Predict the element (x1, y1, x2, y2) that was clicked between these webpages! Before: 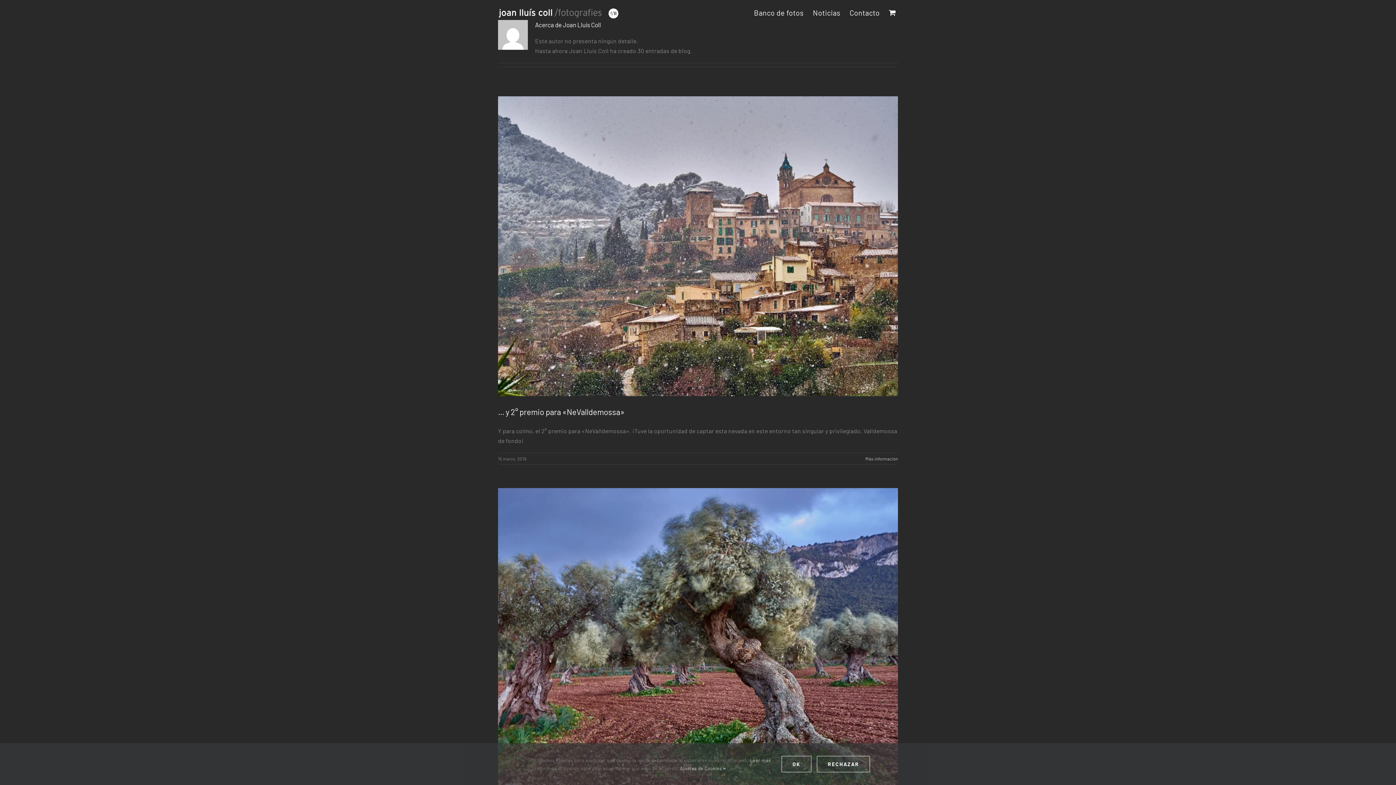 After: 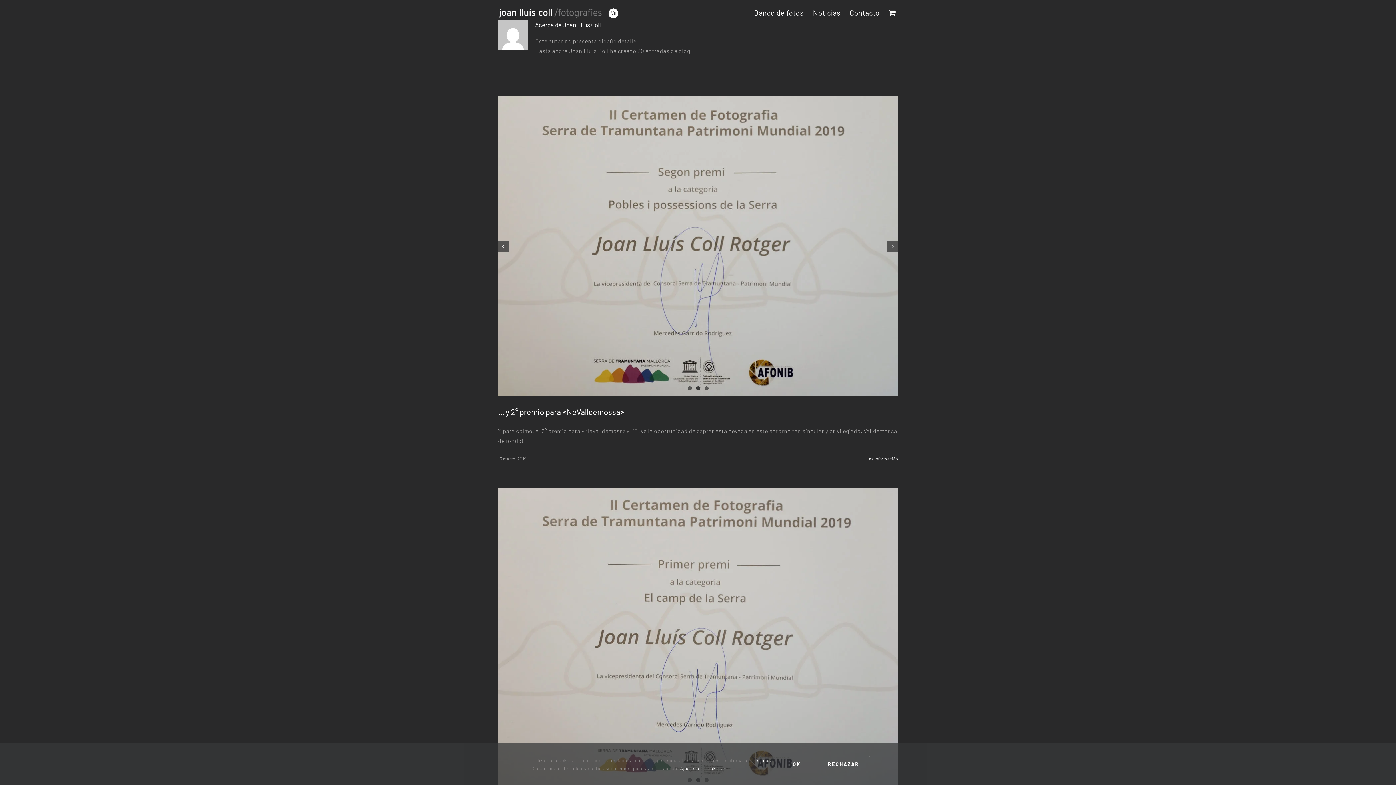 Action: label: 2 bbox: (696, 386, 700, 390)